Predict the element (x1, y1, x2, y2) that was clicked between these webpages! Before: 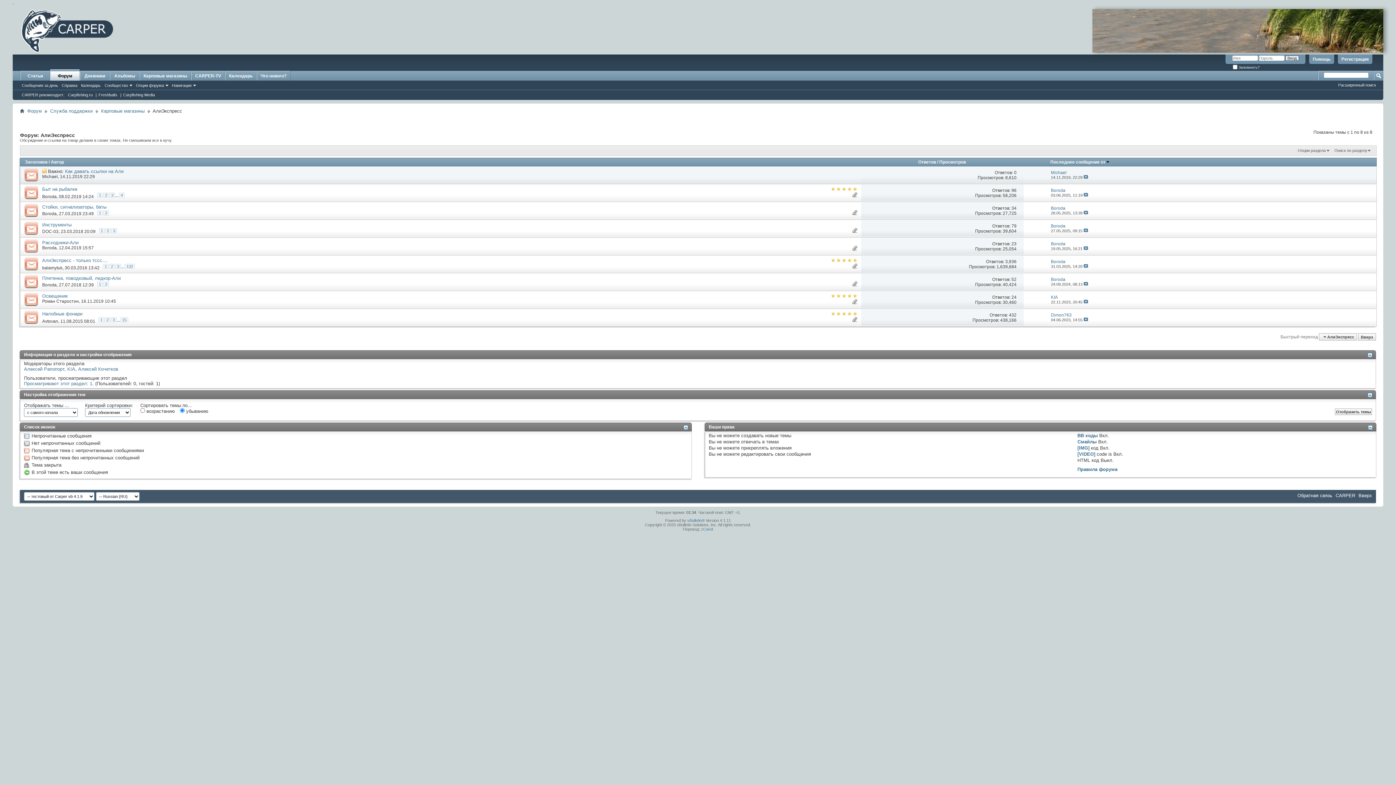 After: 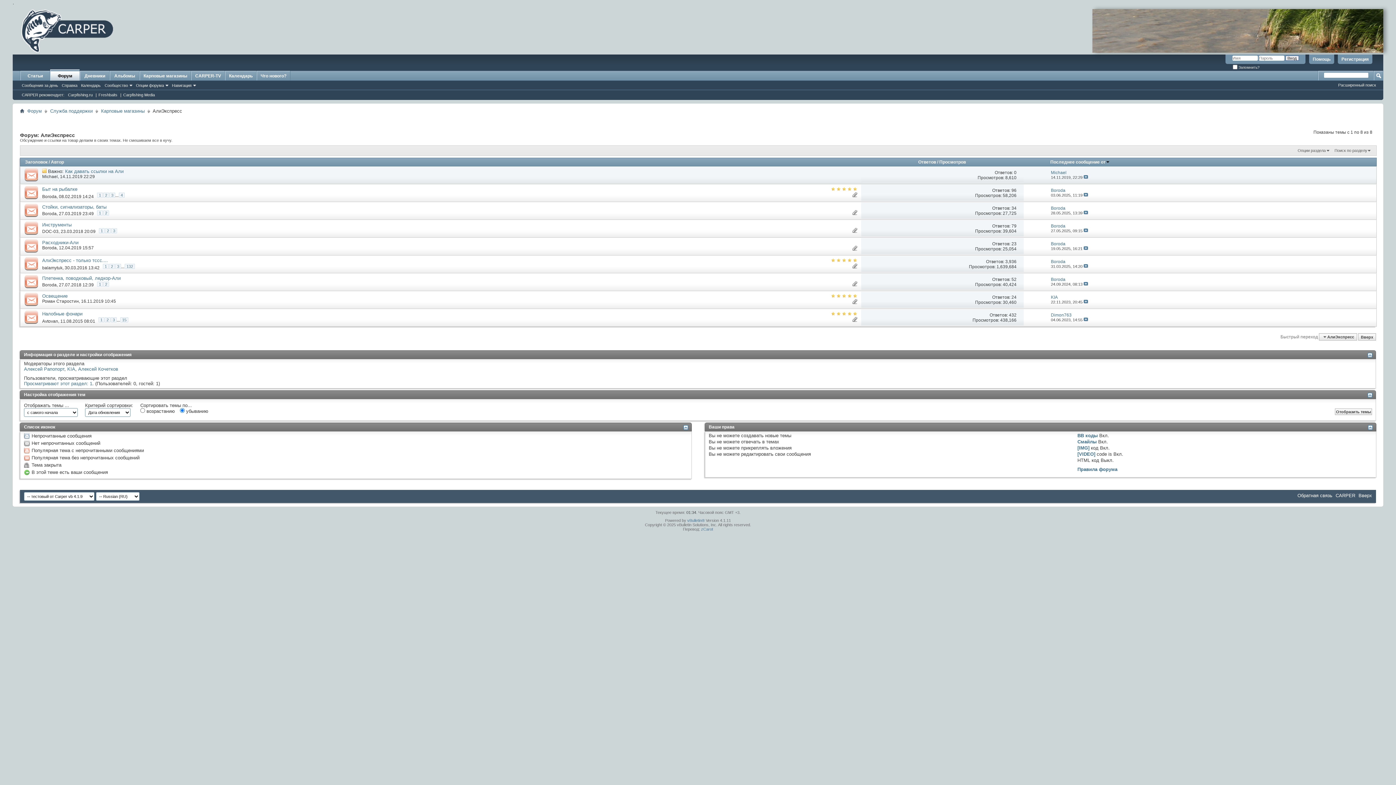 Action: bbox: (851, 265, 857, 270)